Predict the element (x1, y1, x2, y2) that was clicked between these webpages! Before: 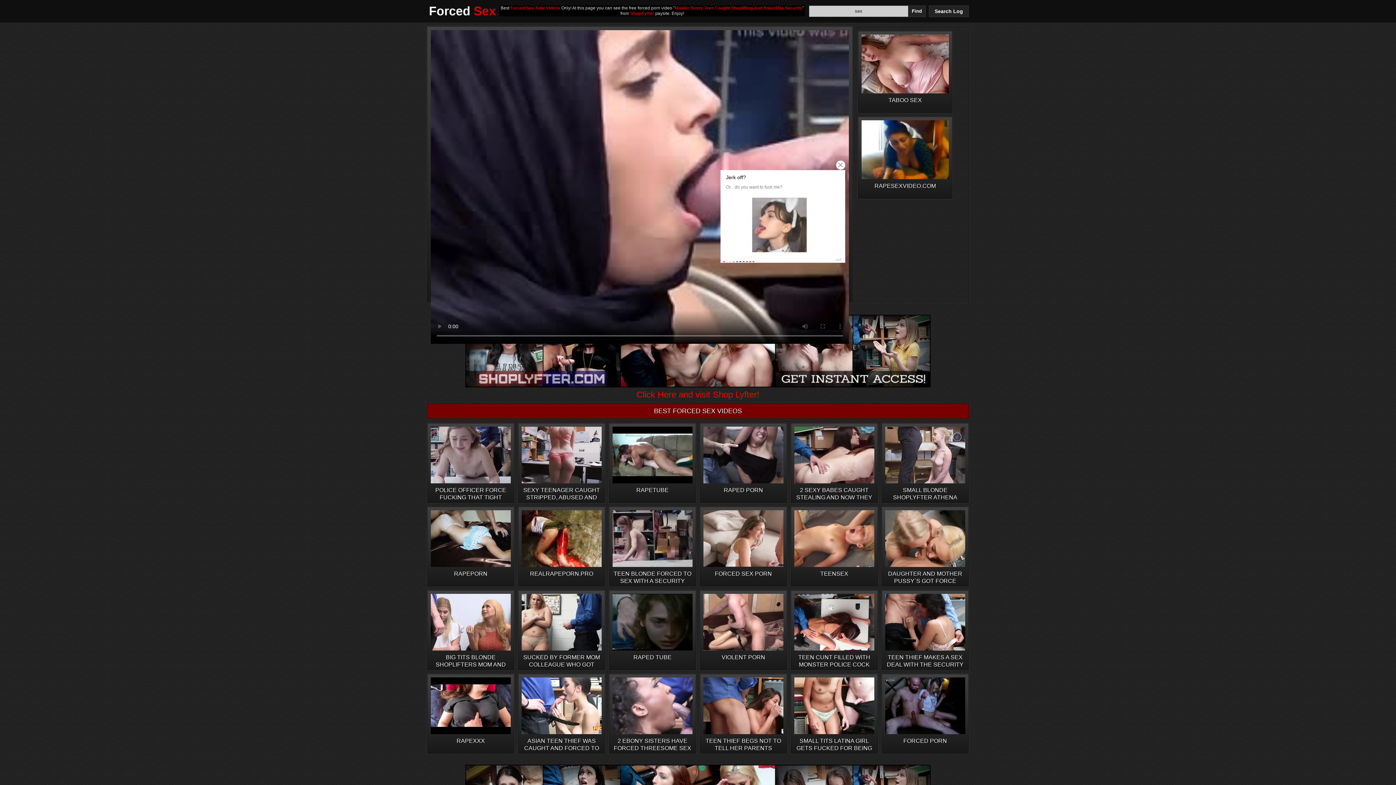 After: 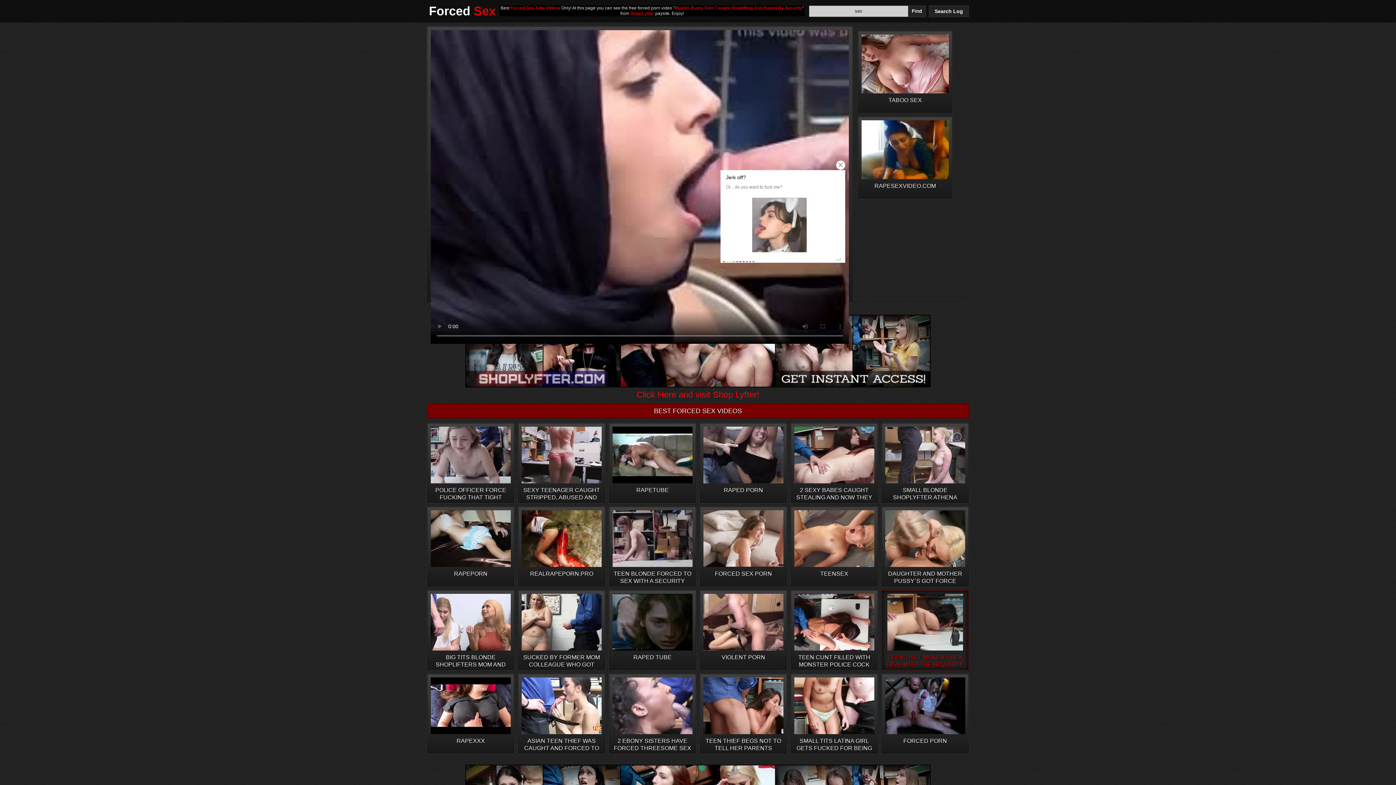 Action: bbox: (881, 590, 969, 670) label: TEEN THIEF MAKES A SEX DEAL WITH THE SECURITY